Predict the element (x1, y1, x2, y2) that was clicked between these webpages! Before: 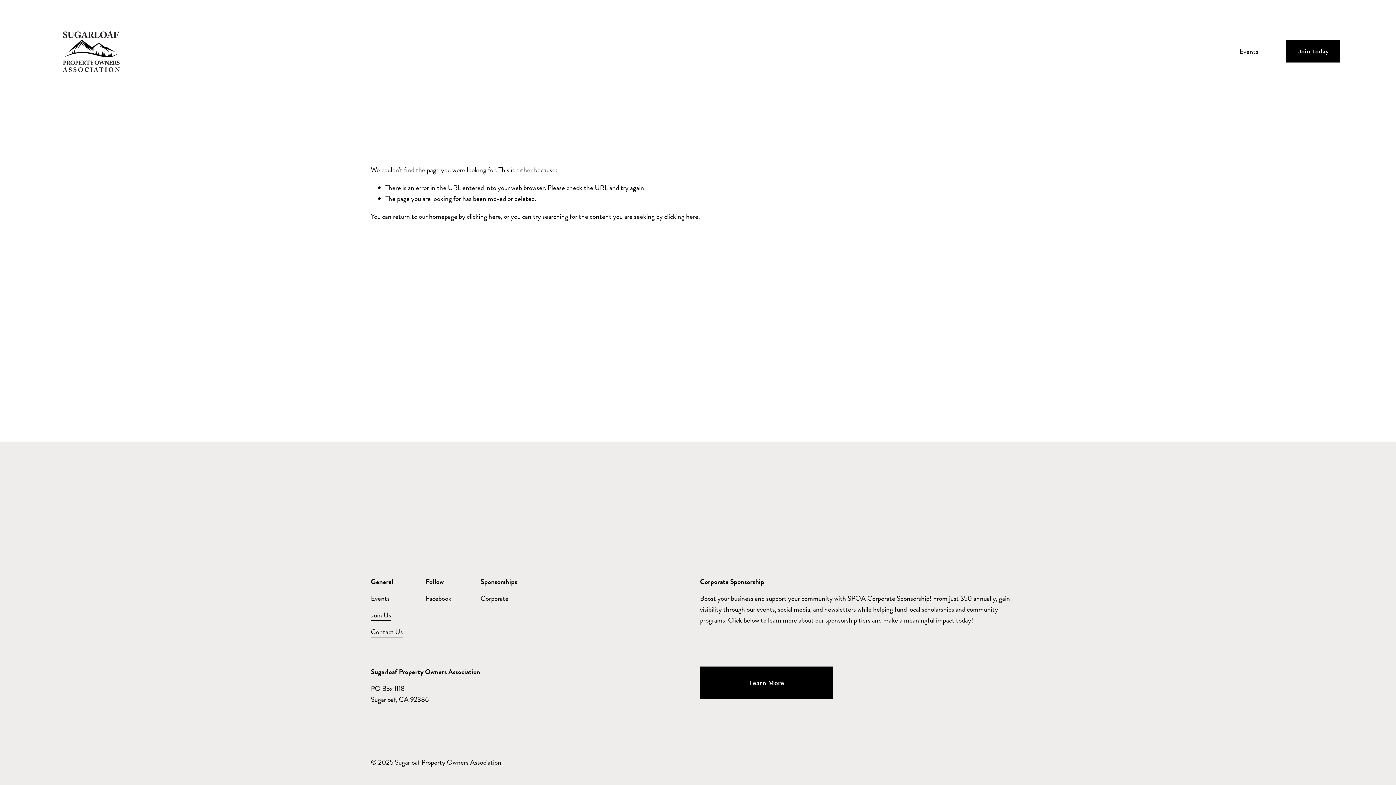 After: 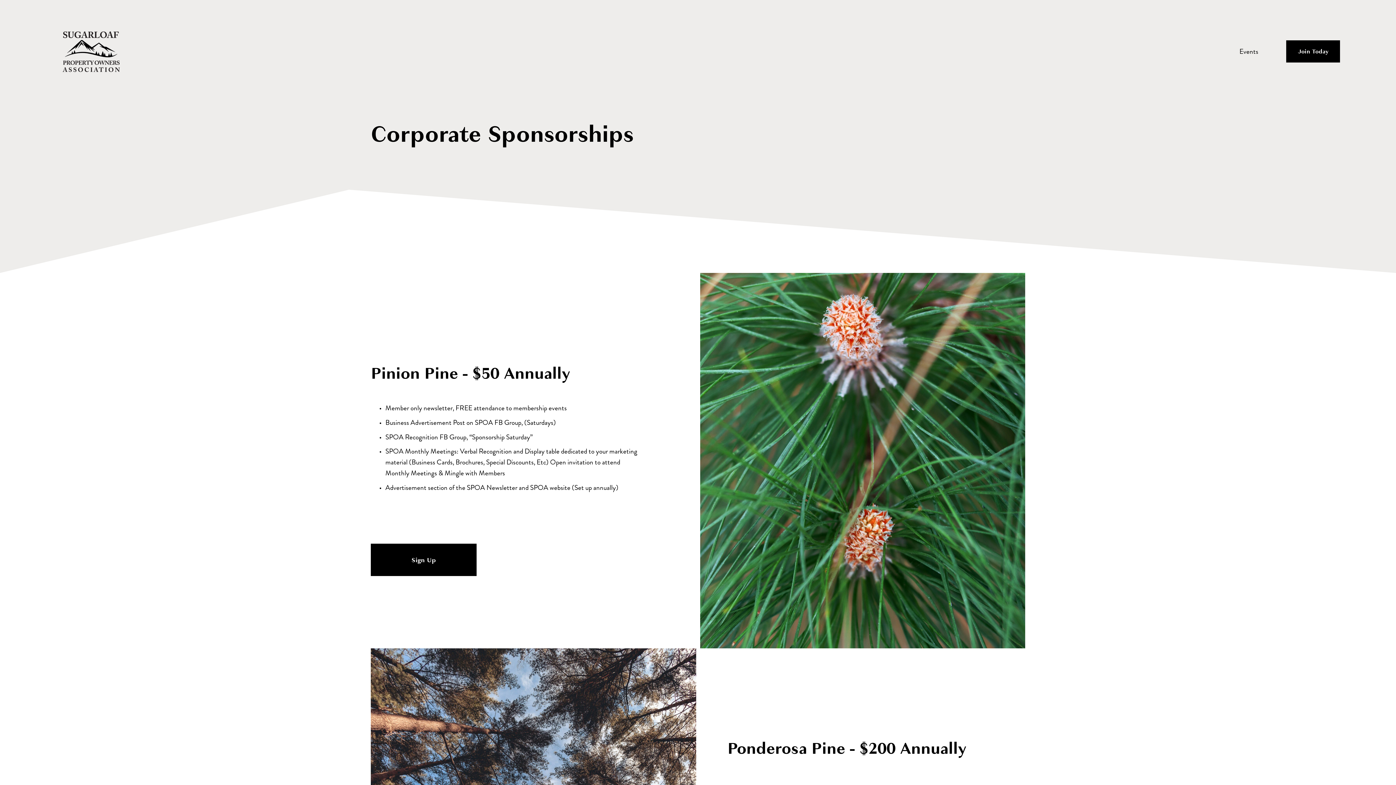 Action: bbox: (867, 593, 929, 604) label: Corporate Sponsorship